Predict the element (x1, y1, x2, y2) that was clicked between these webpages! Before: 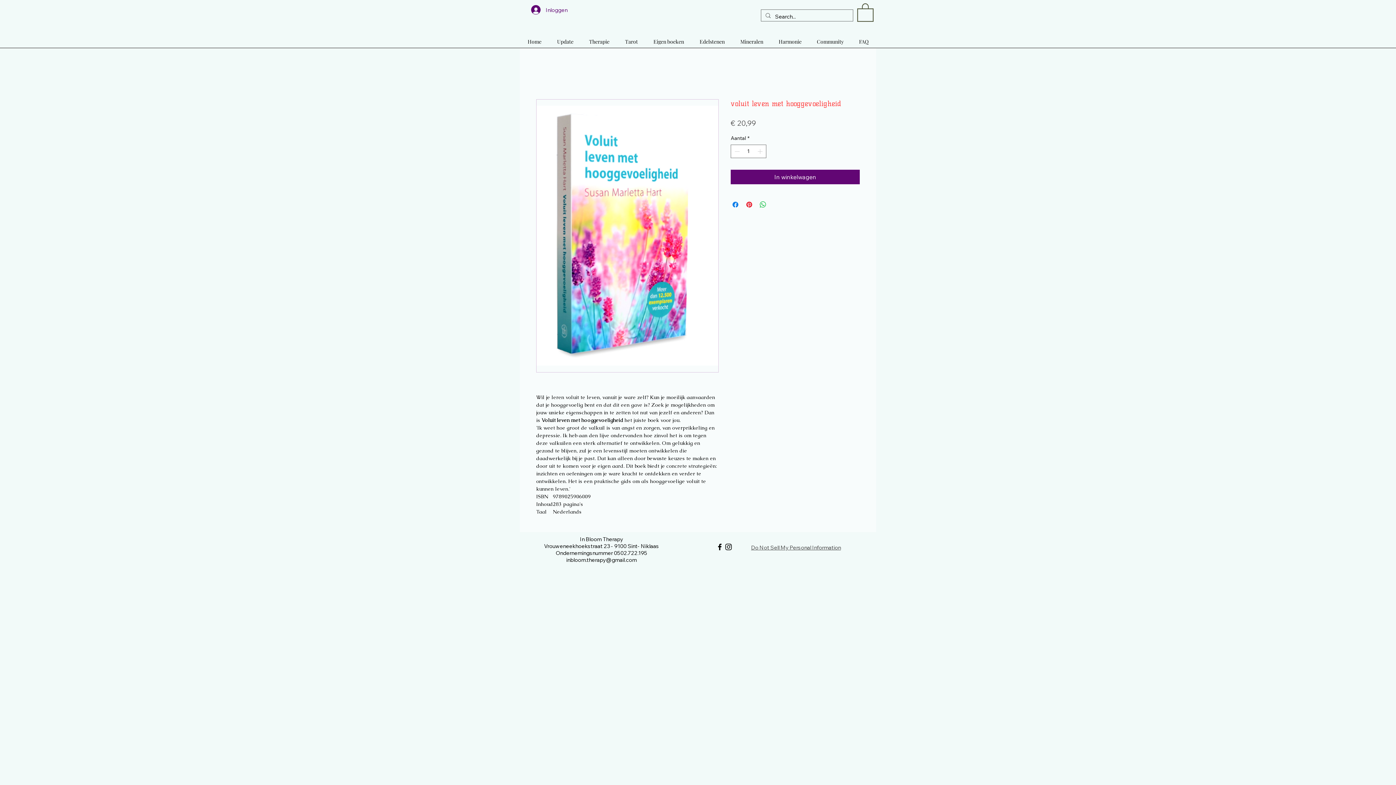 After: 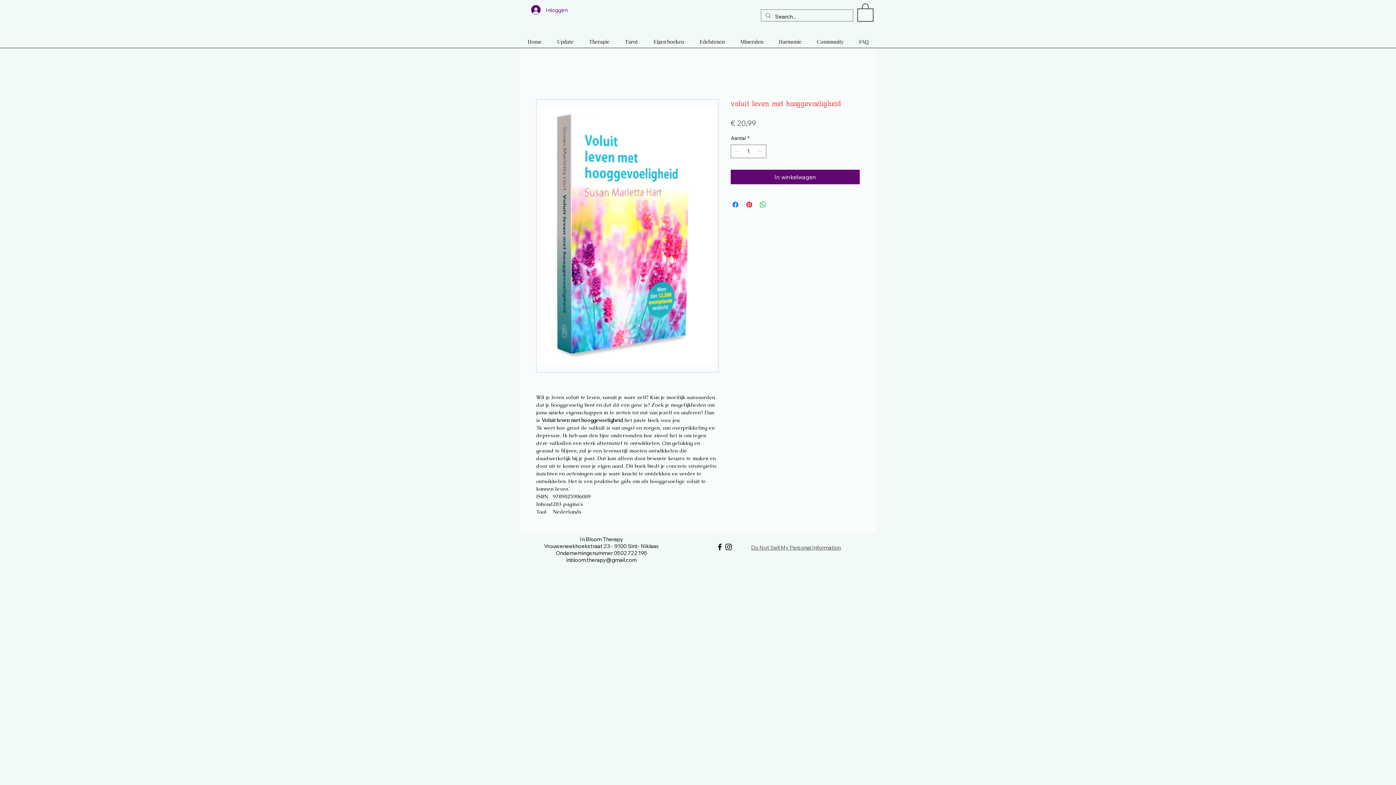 Action: bbox: (715, 542, 724, 551) label: Facebook